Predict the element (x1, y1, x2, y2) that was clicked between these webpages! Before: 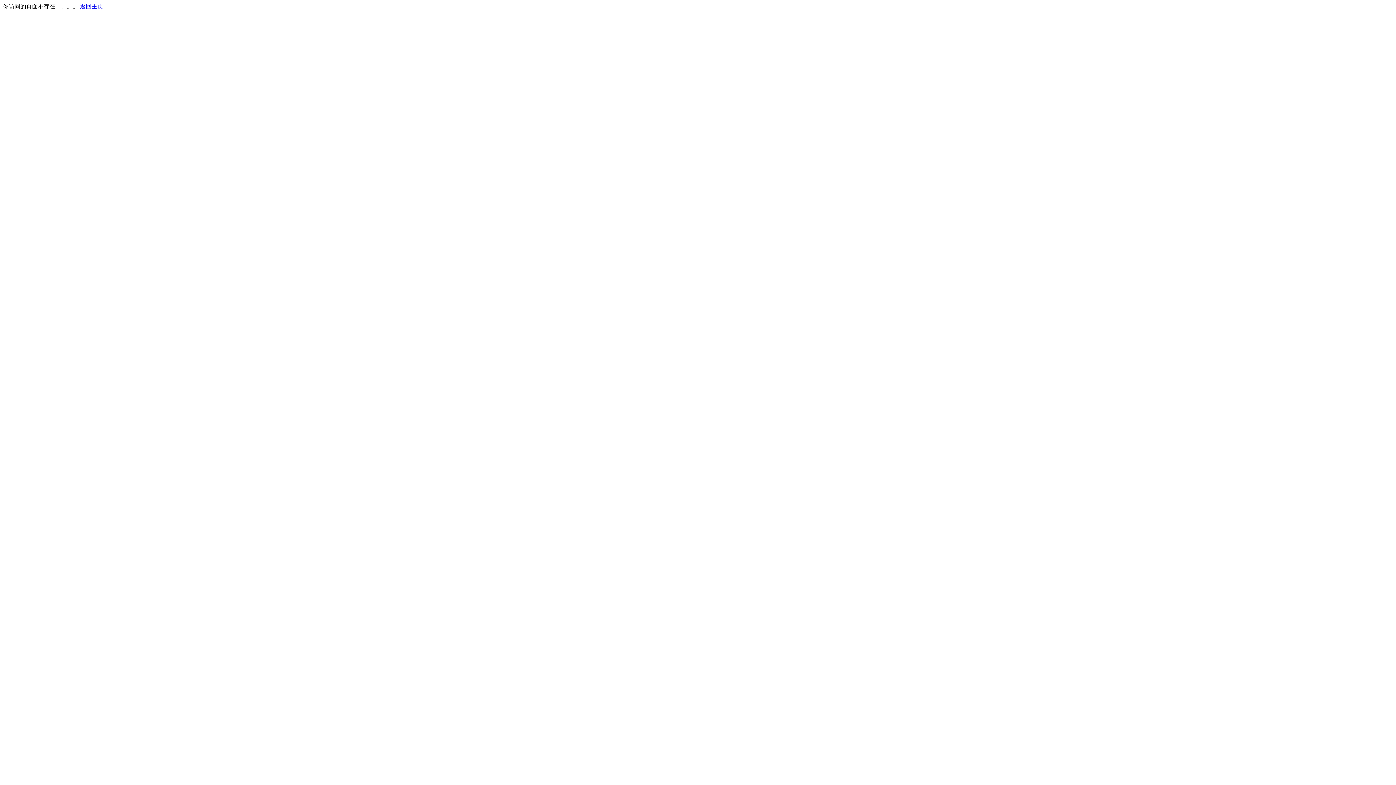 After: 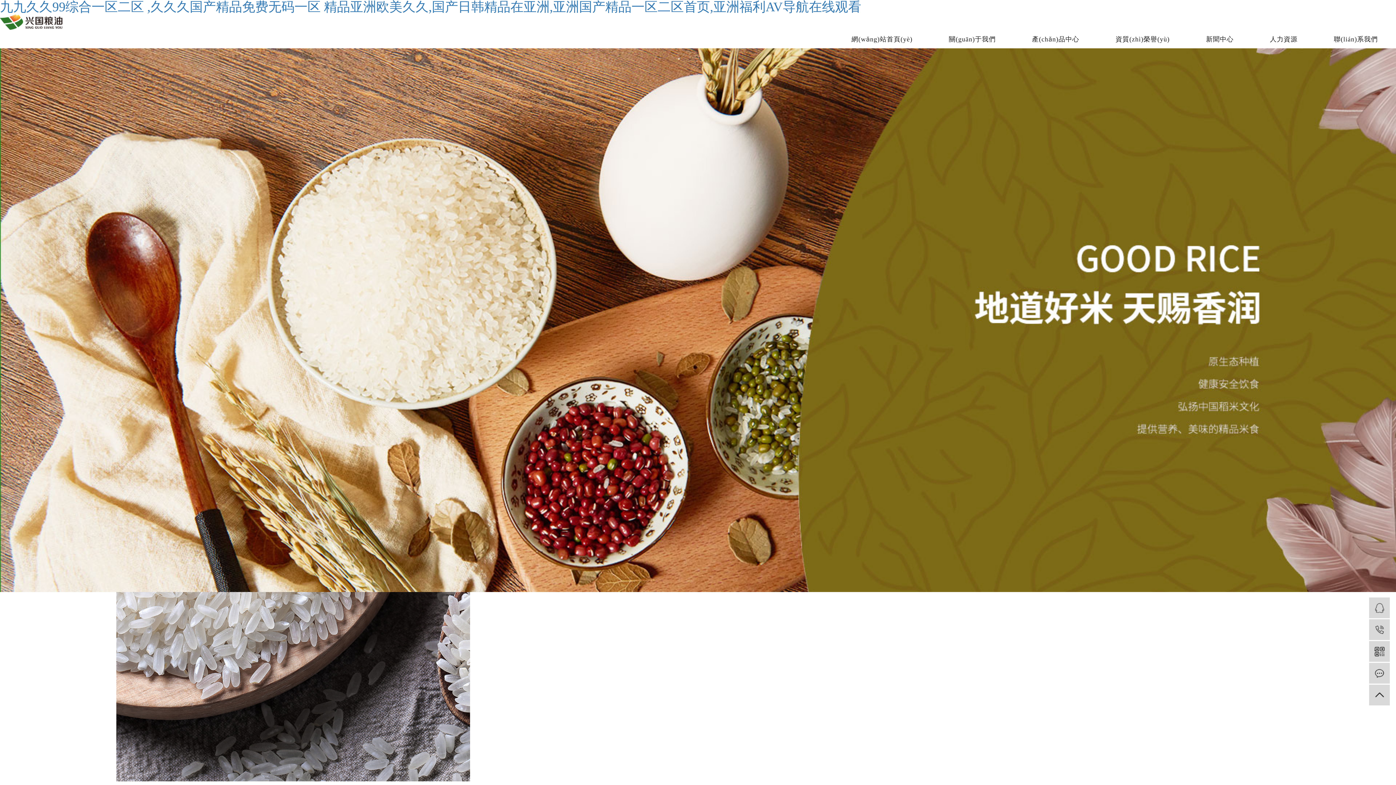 Action: label: 返回主页 bbox: (80, 3, 103, 9)